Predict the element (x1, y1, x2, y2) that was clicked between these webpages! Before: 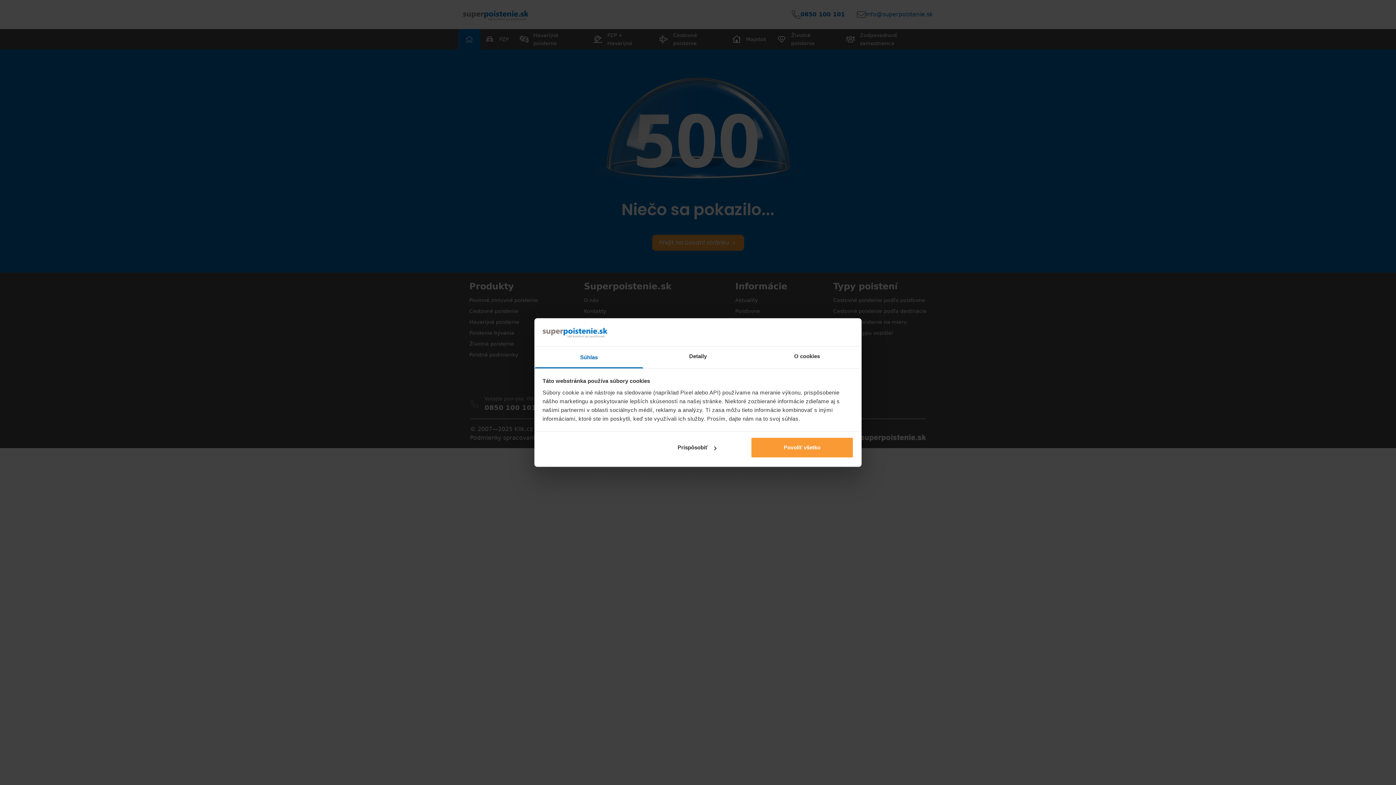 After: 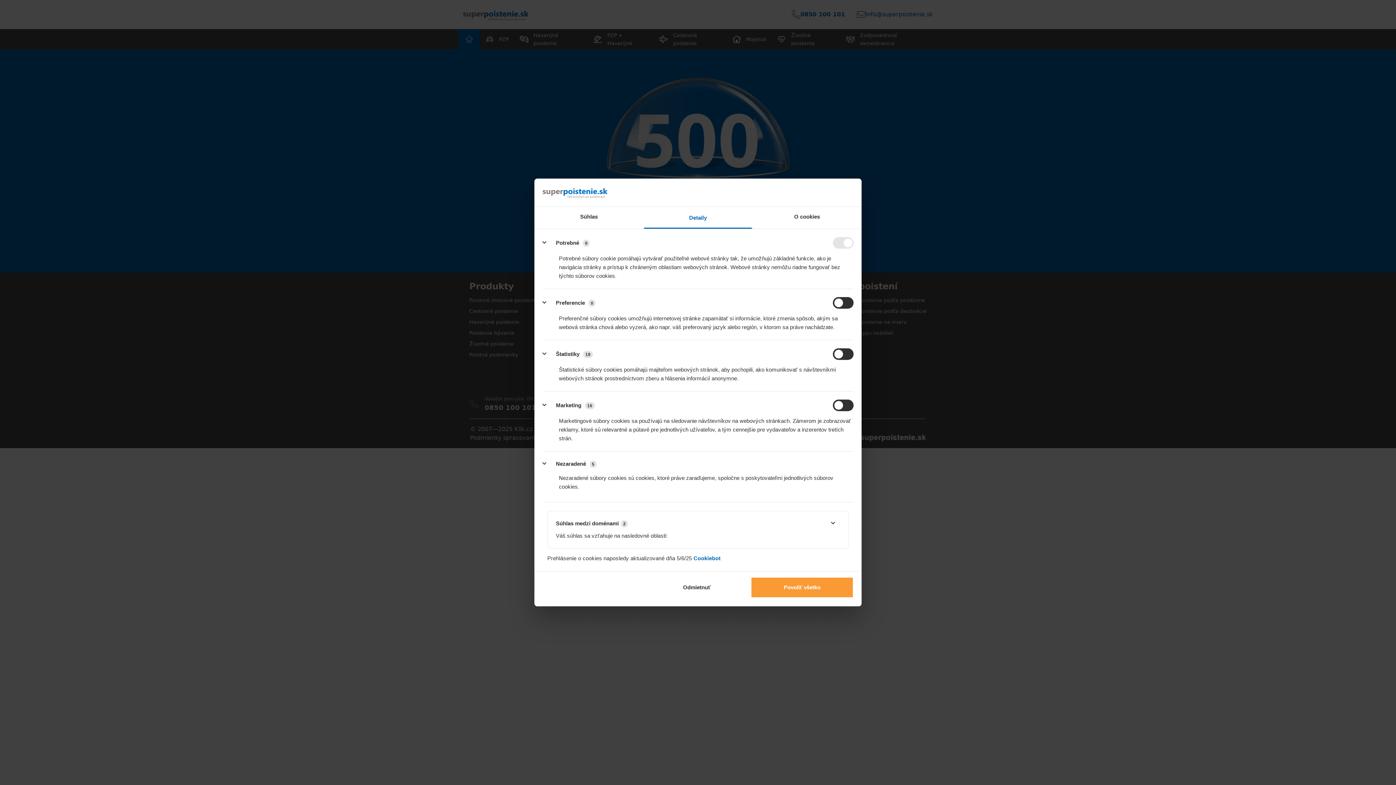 Action: bbox: (645, 437, 748, 458) label: Prispôsobiť